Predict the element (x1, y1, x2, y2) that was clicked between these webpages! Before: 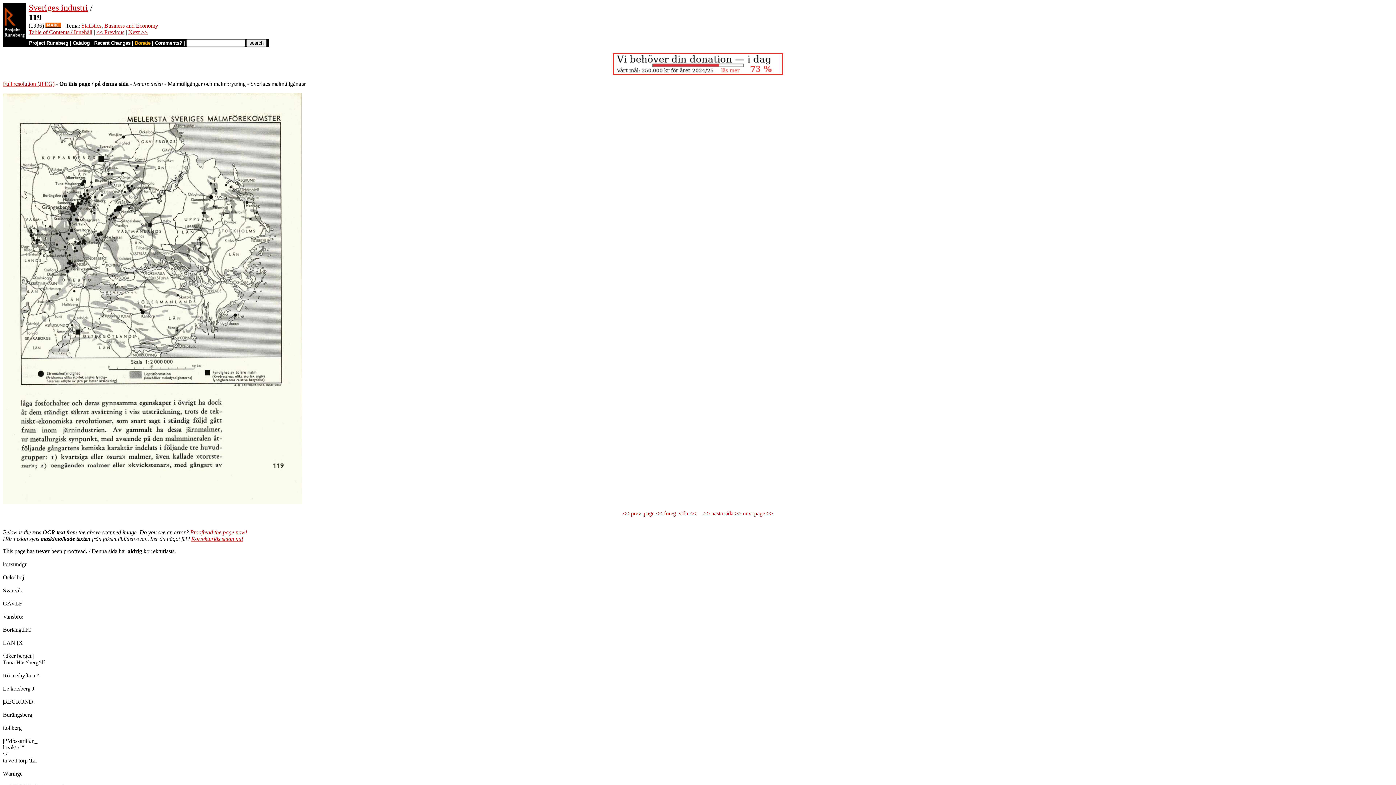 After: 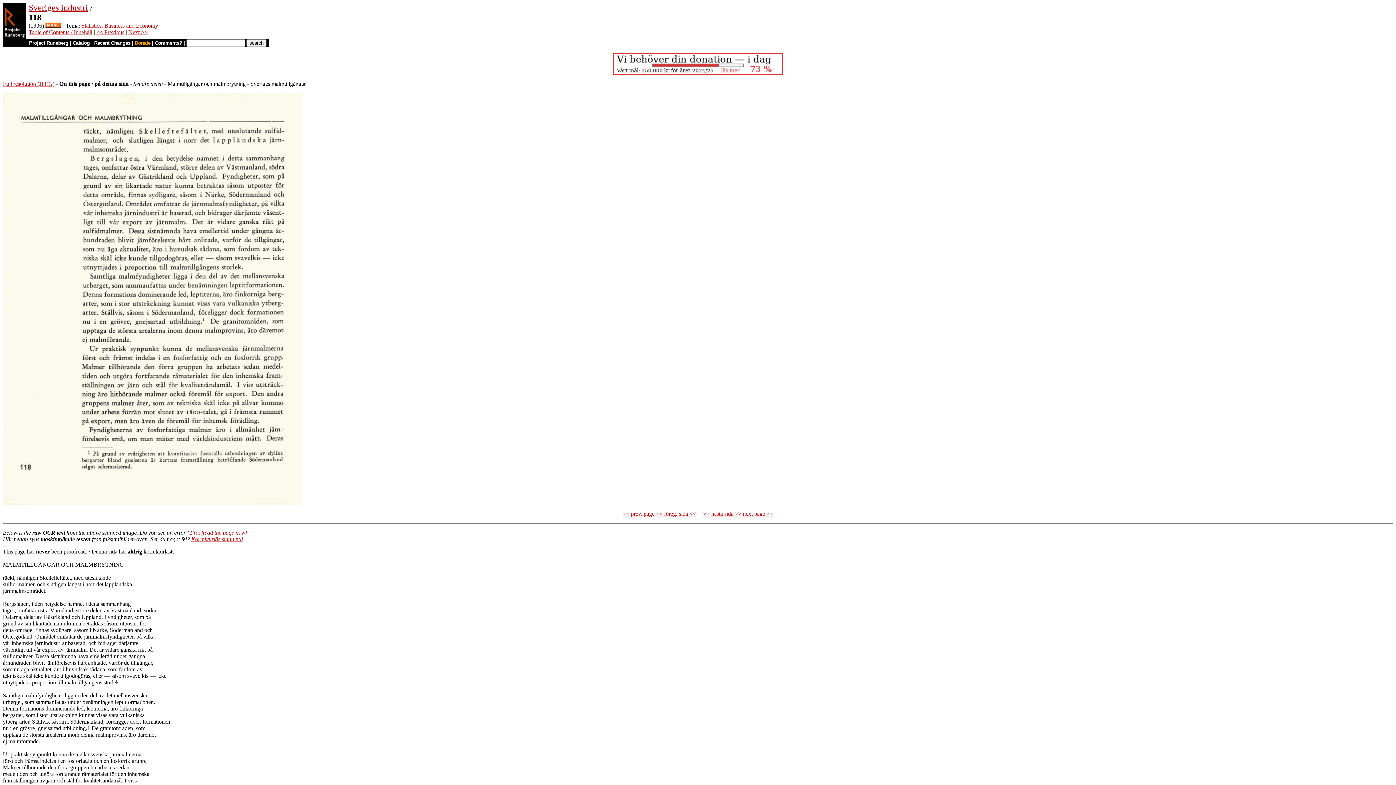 Action: bbox: (623, 510, 696, 516) label: << prev. page << föreg. sida <<